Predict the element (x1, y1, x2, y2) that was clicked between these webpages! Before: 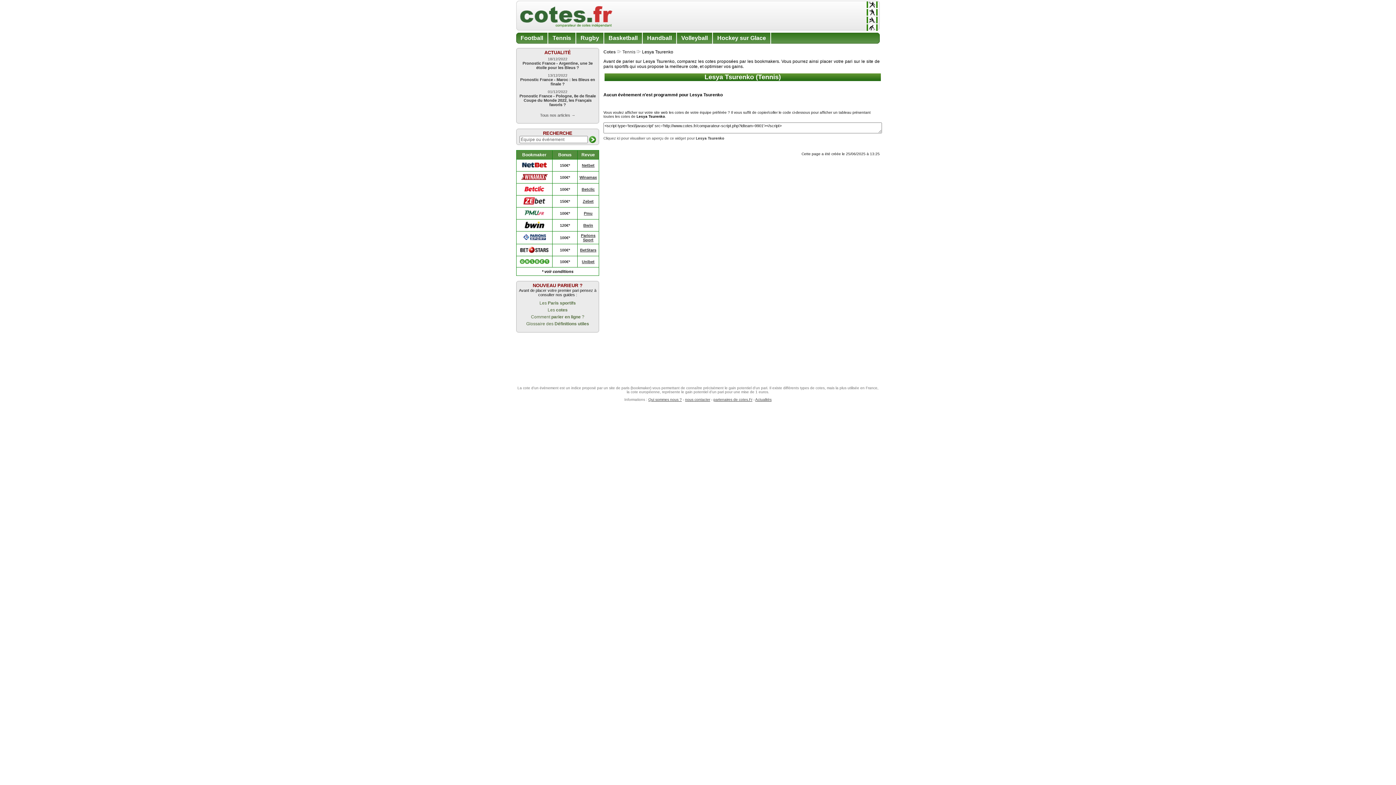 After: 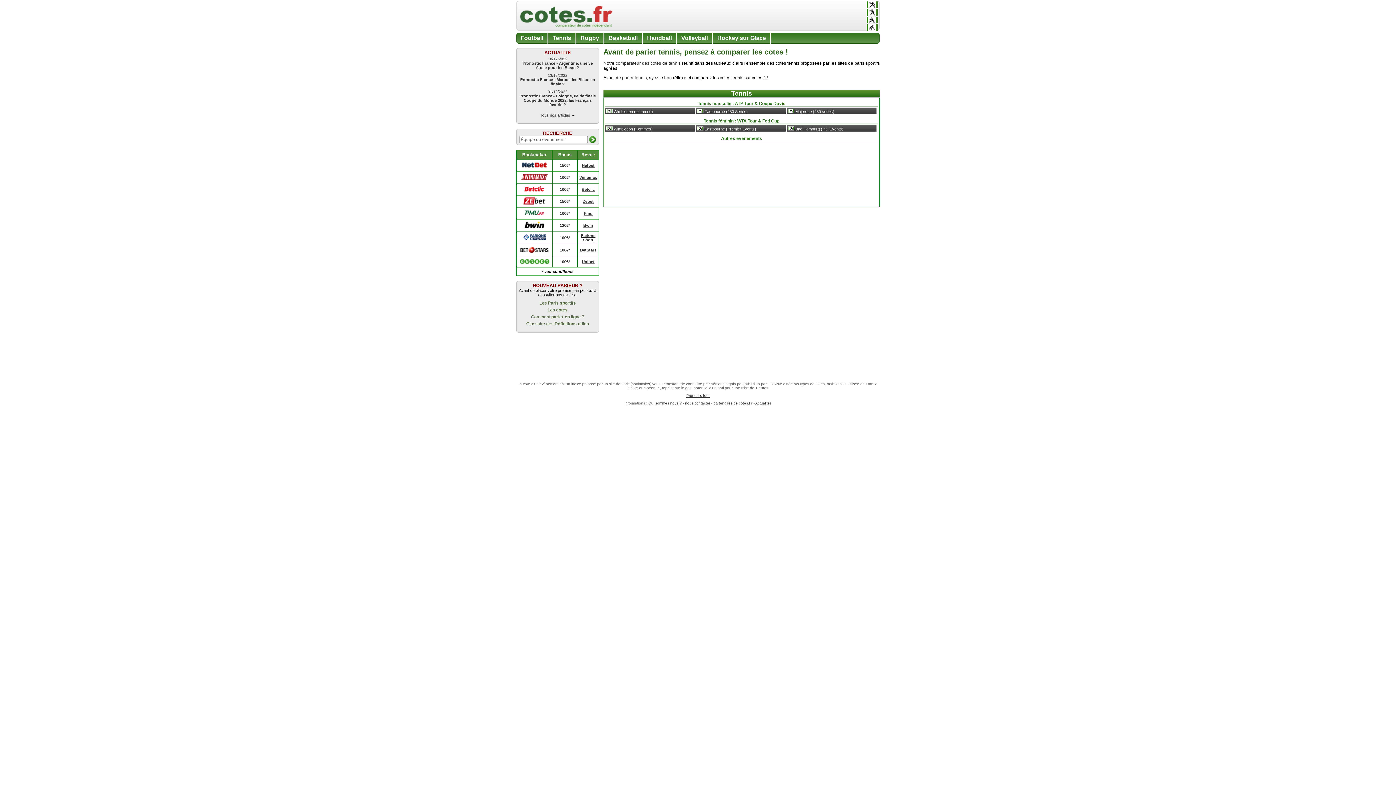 Action: bbox: (548, 32, 575, 43) label: Tennis